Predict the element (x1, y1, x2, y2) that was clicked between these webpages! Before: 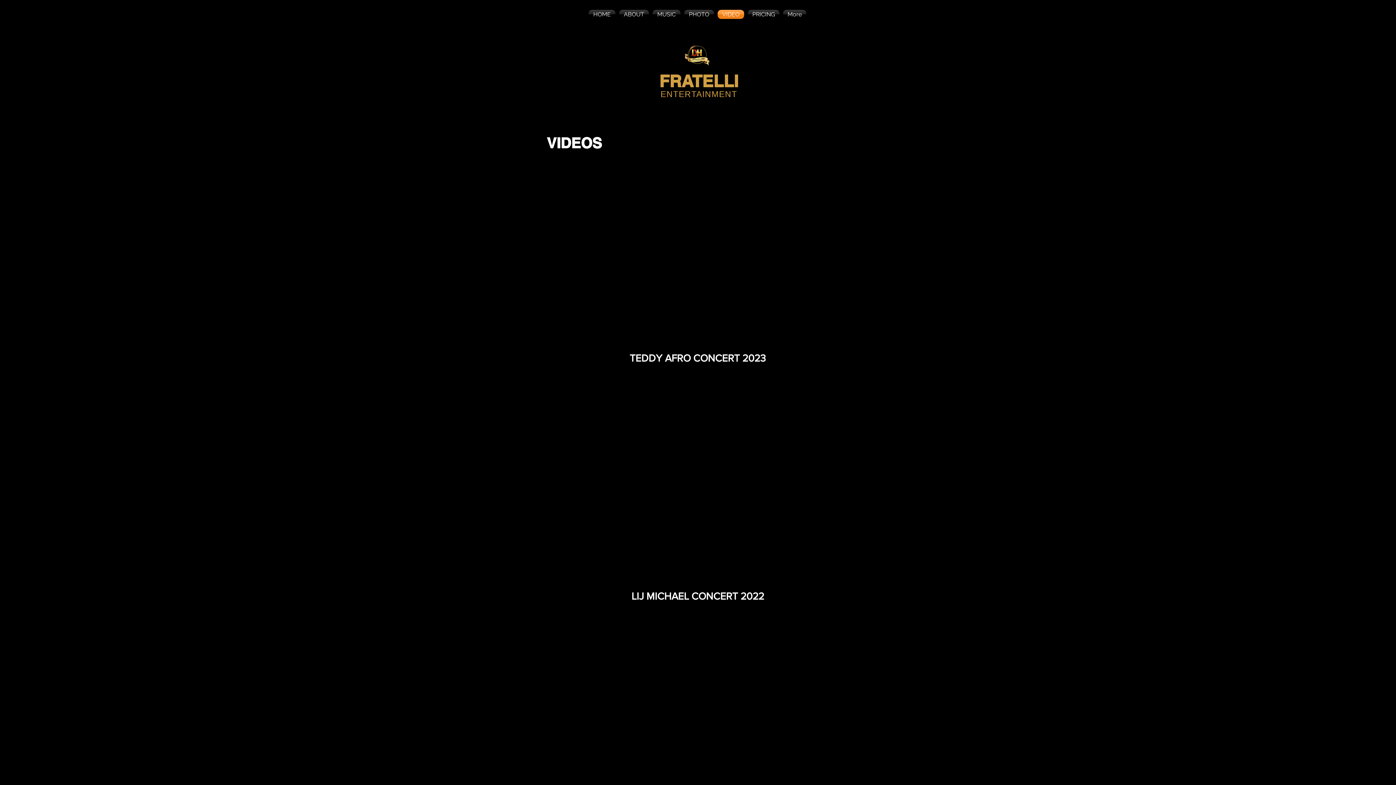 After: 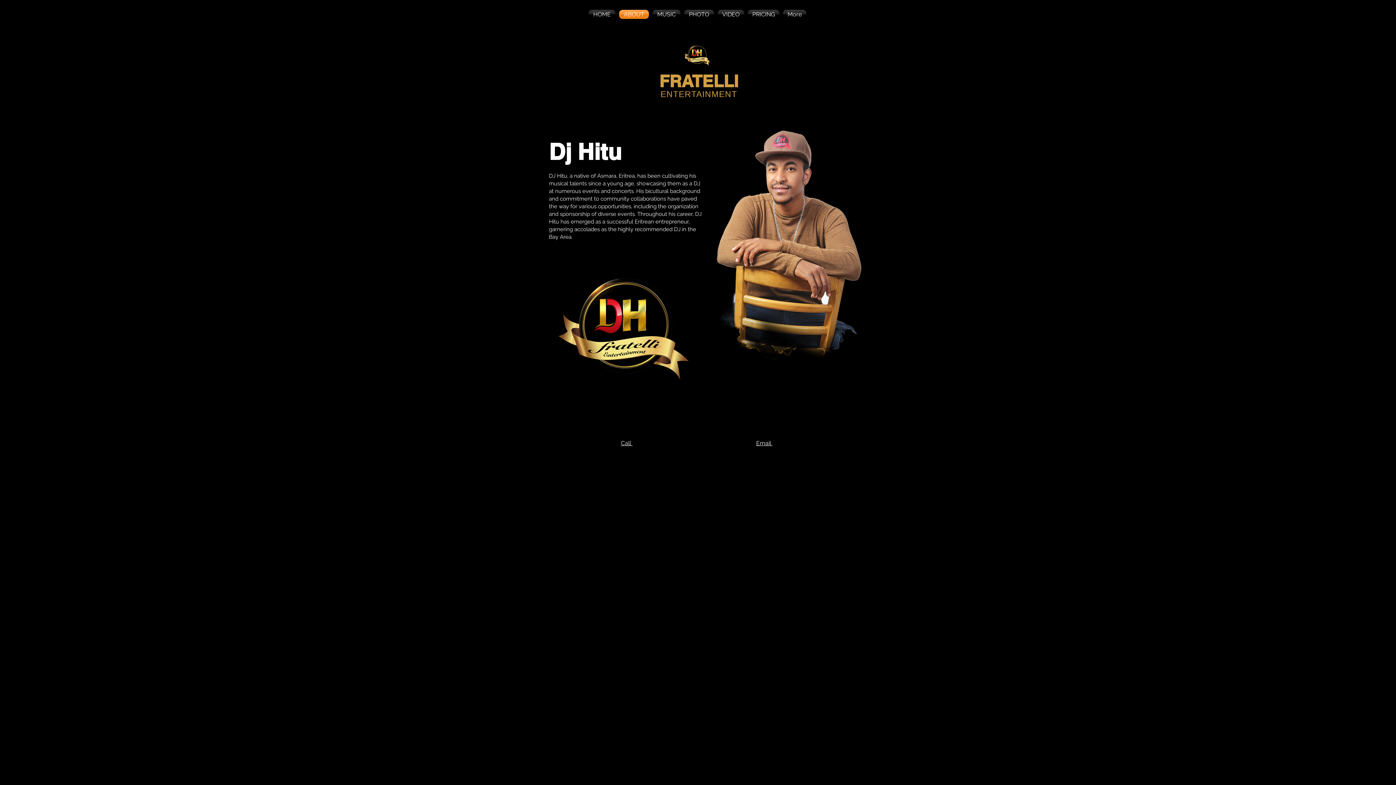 Action: label: ABOUT bbox: (617, 9, 650, 18)